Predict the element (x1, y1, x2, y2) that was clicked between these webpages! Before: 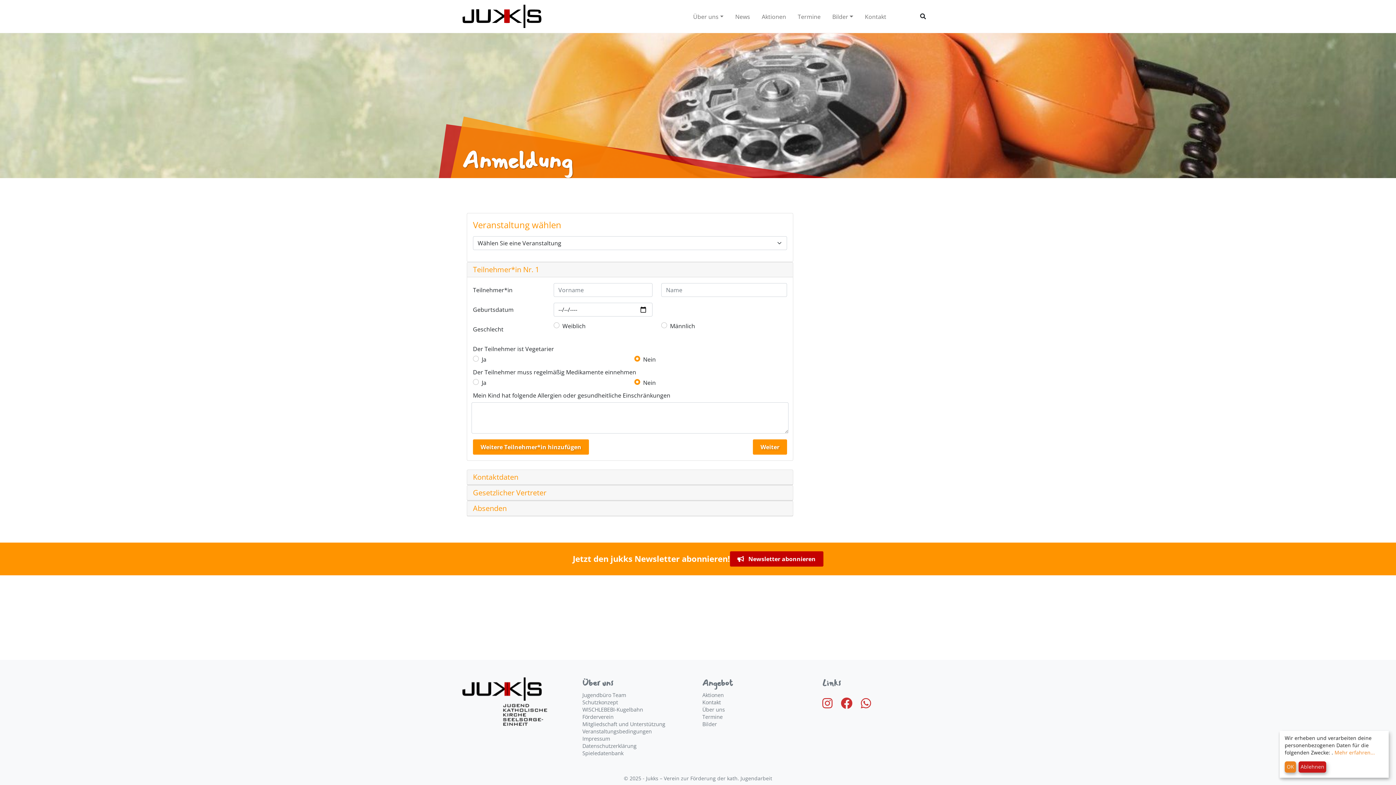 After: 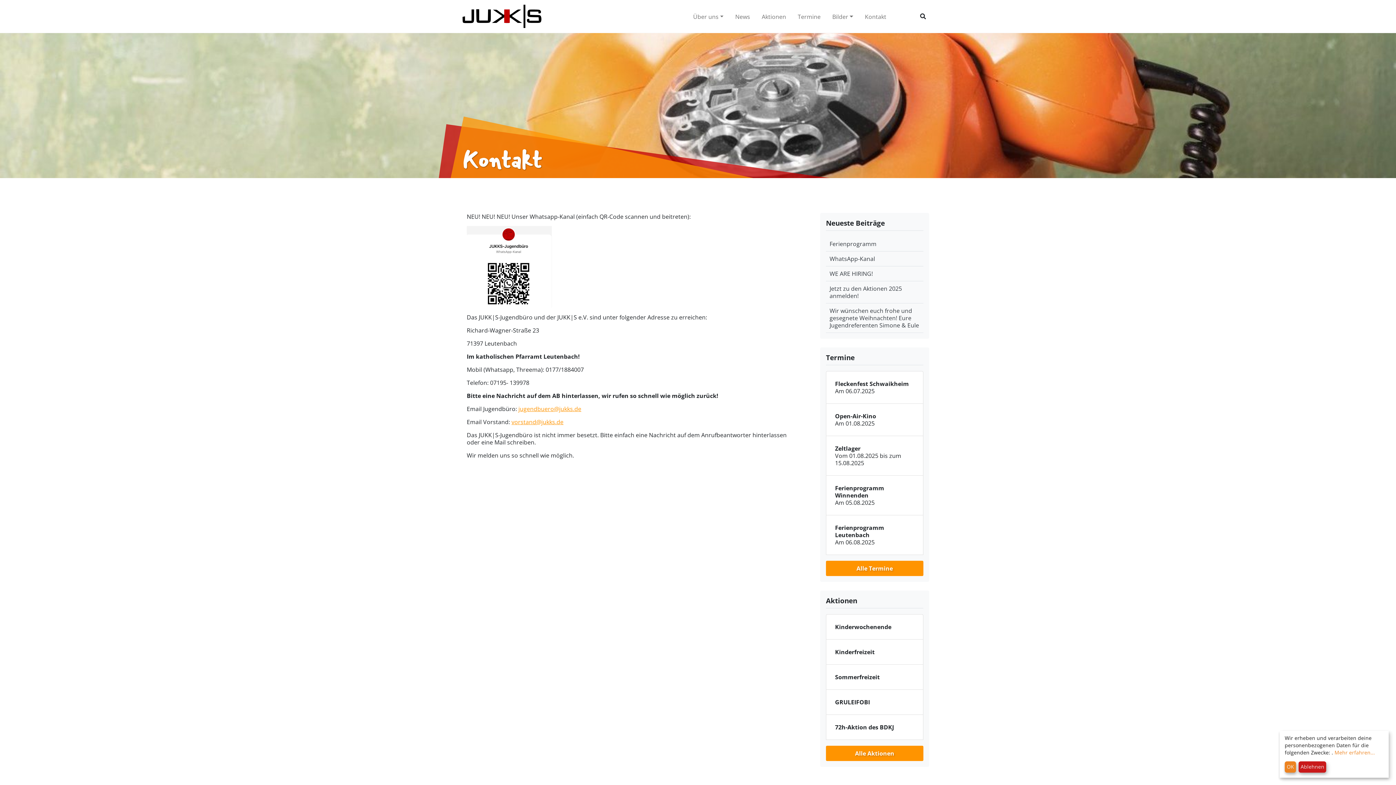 Action: label: Kontakt bbox: (859, 10, 892, 23)